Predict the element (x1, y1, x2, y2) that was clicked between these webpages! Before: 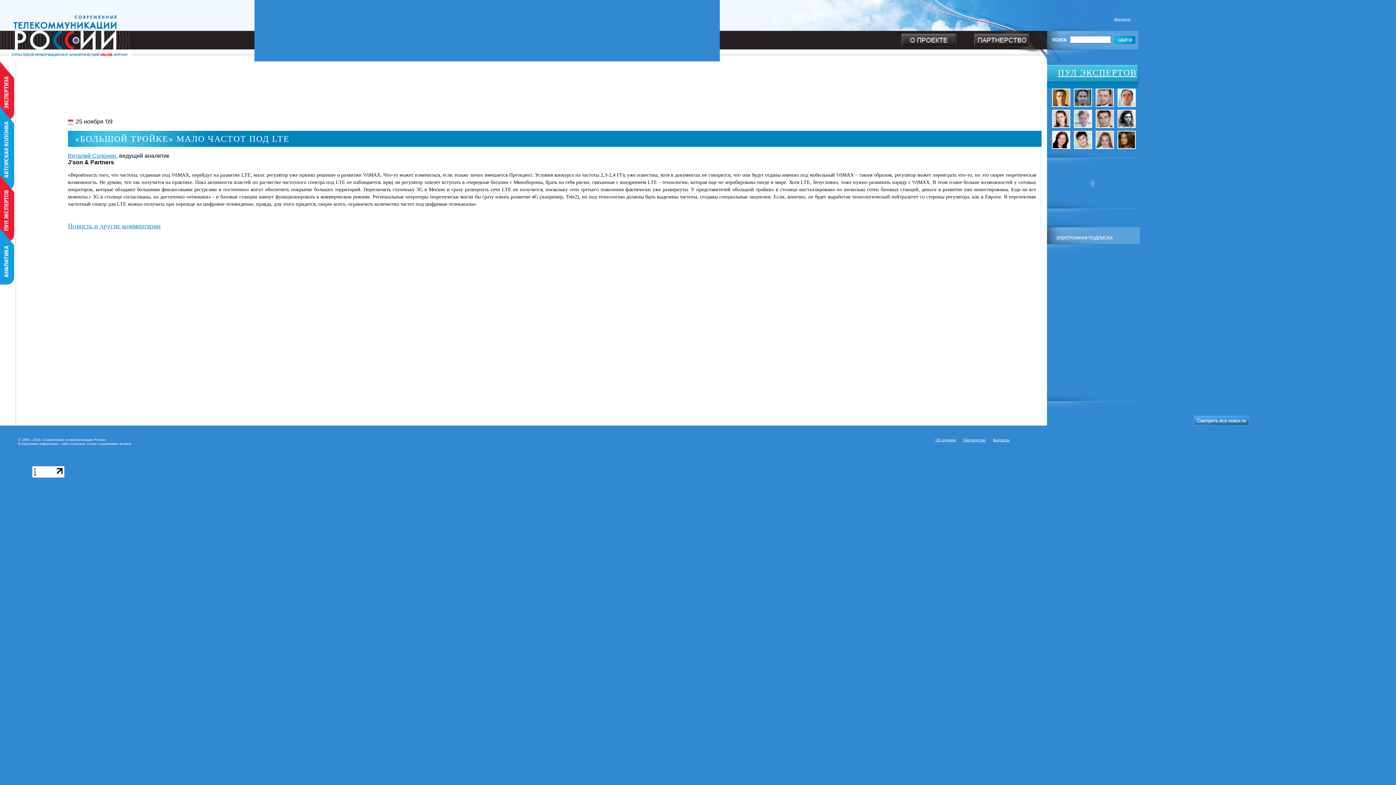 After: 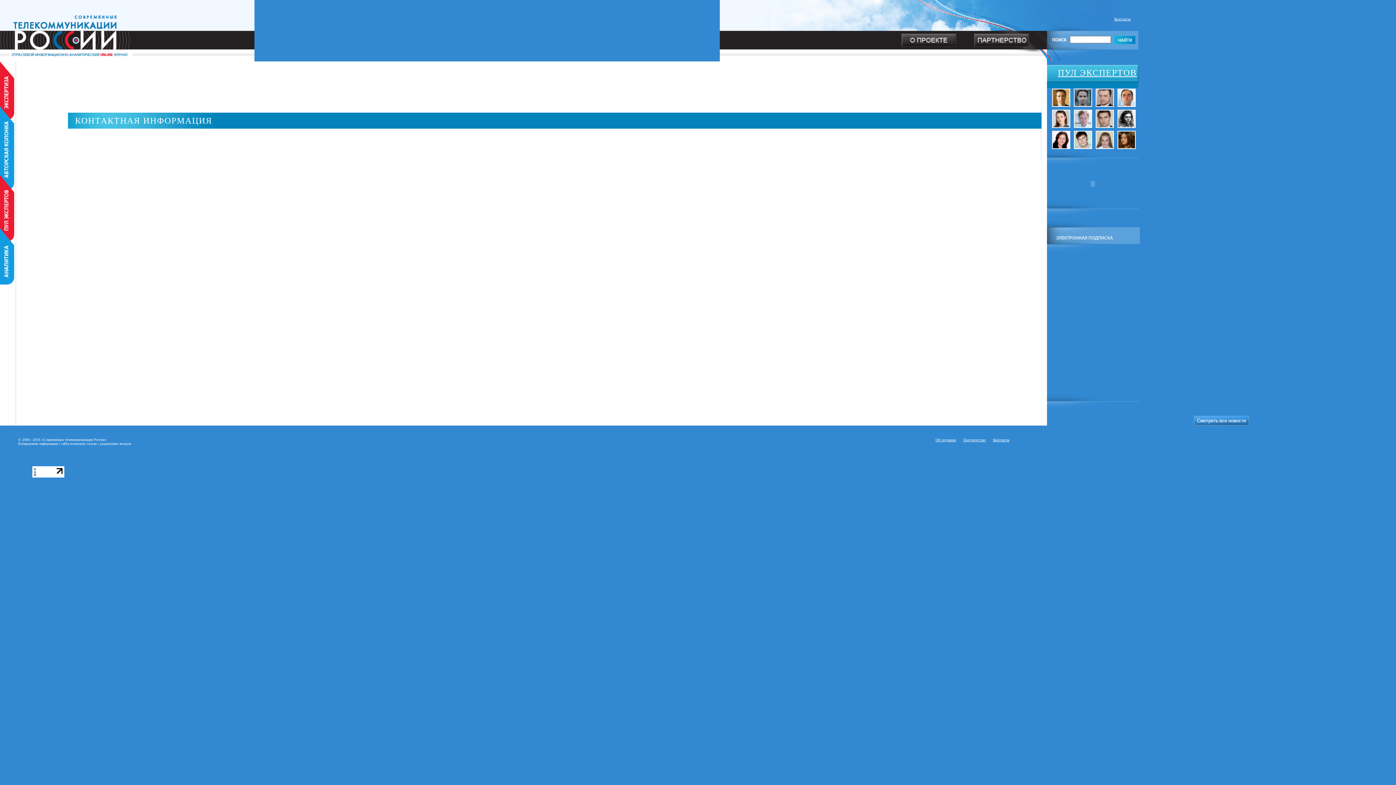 Action: bbox: (993, 437, 1009, 442) label: Контакты